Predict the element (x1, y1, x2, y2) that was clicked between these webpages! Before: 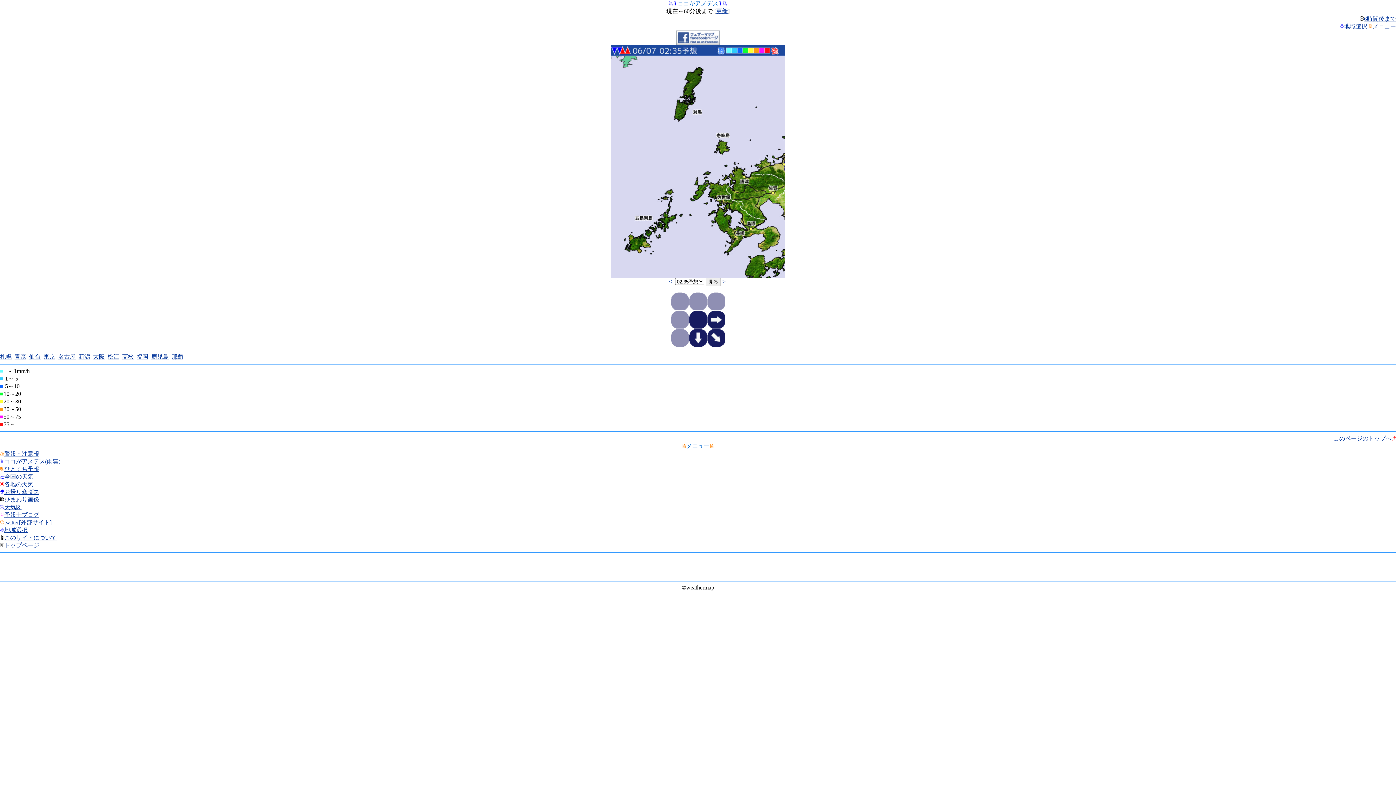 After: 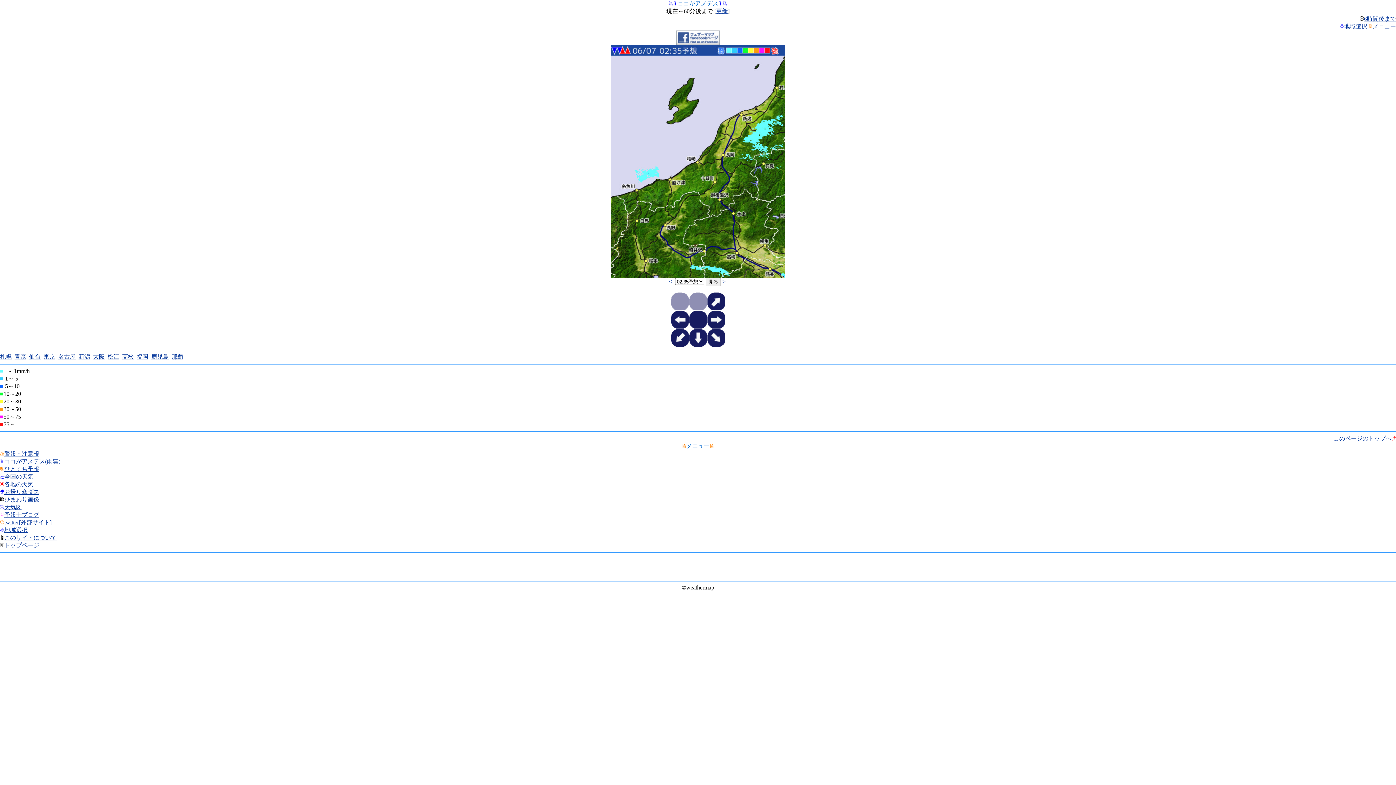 Action: label: 新潟 bbox: (78, 353, 90, 360)